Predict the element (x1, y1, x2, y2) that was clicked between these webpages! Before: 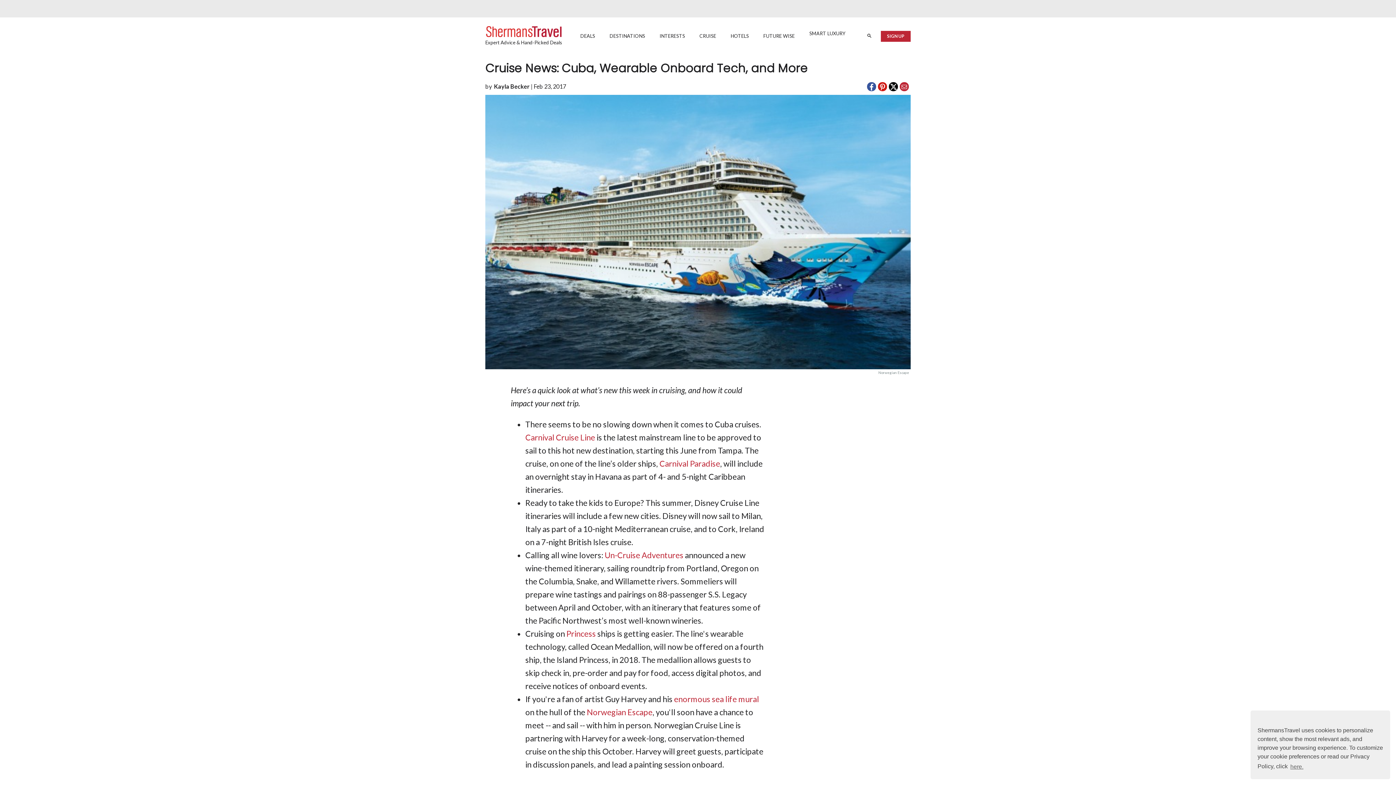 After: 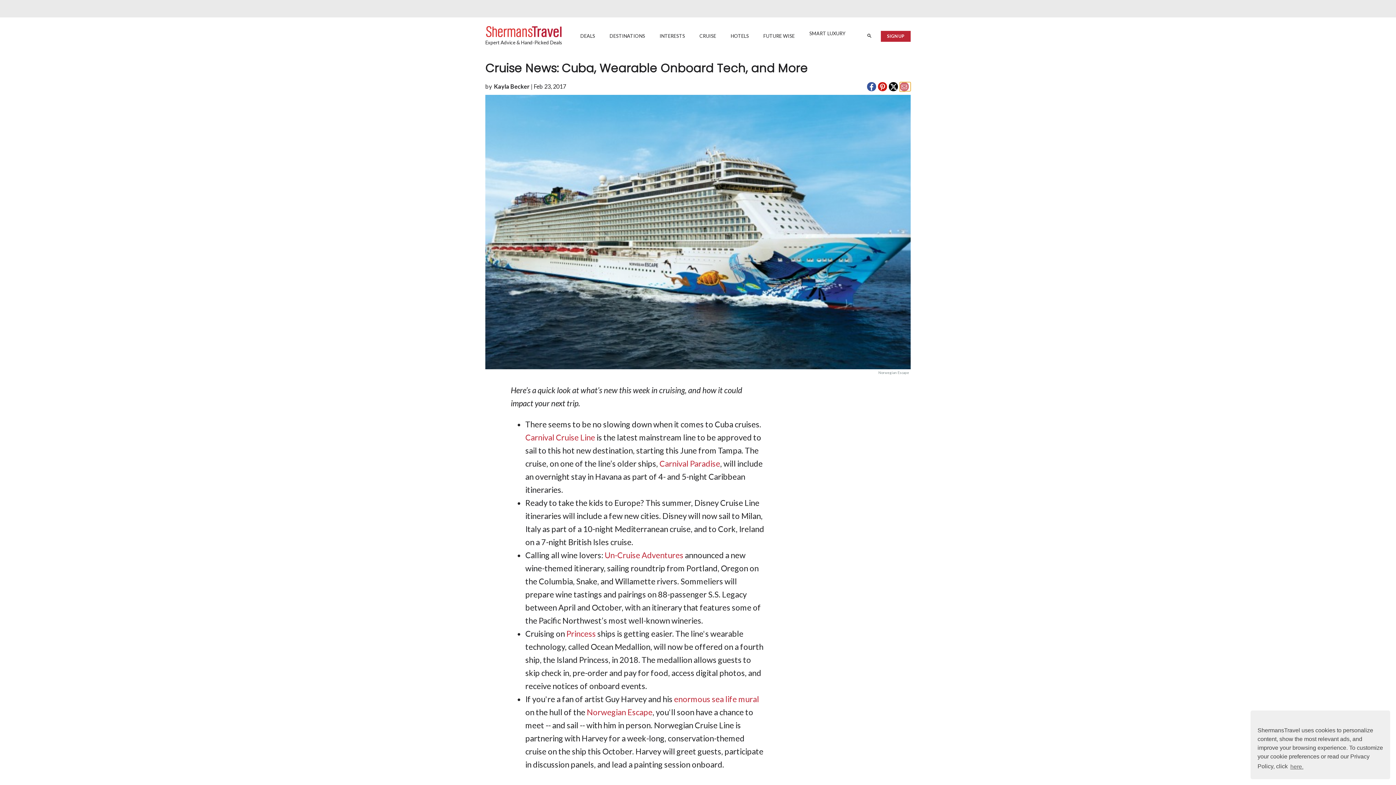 Action: bbox: (900, 82, 910, 91)